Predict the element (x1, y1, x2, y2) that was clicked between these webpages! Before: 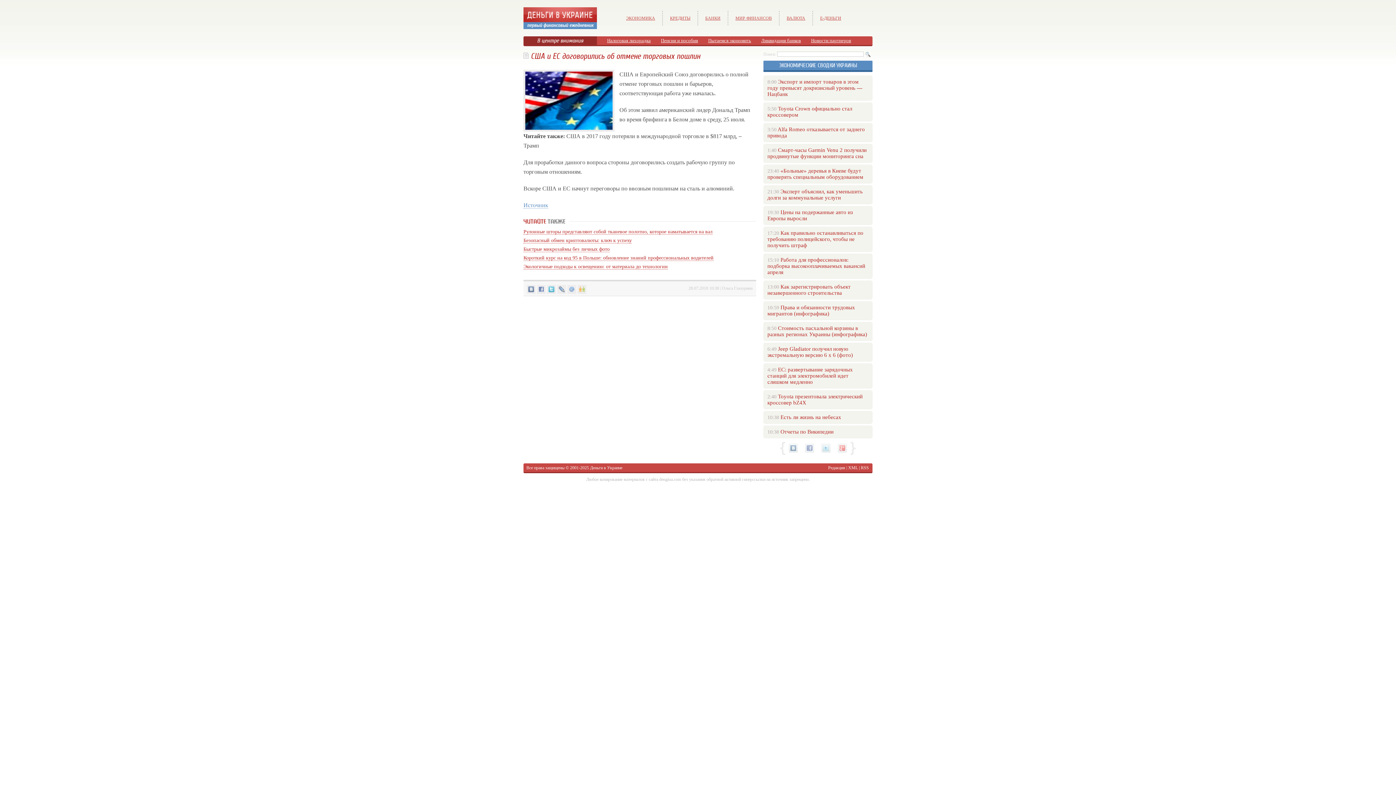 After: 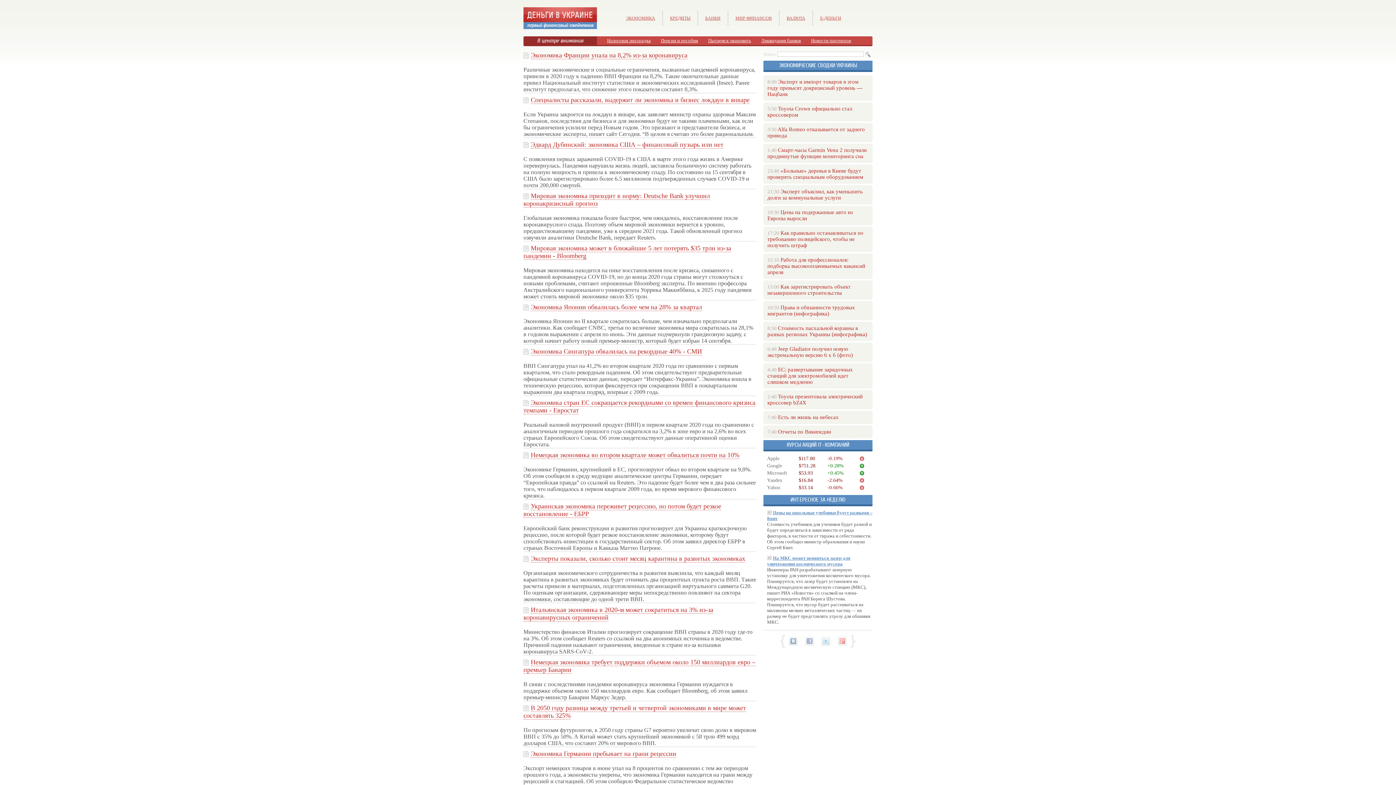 Action: label: ЭКОНОМИКА bbox: (618, 10, 662, 25)